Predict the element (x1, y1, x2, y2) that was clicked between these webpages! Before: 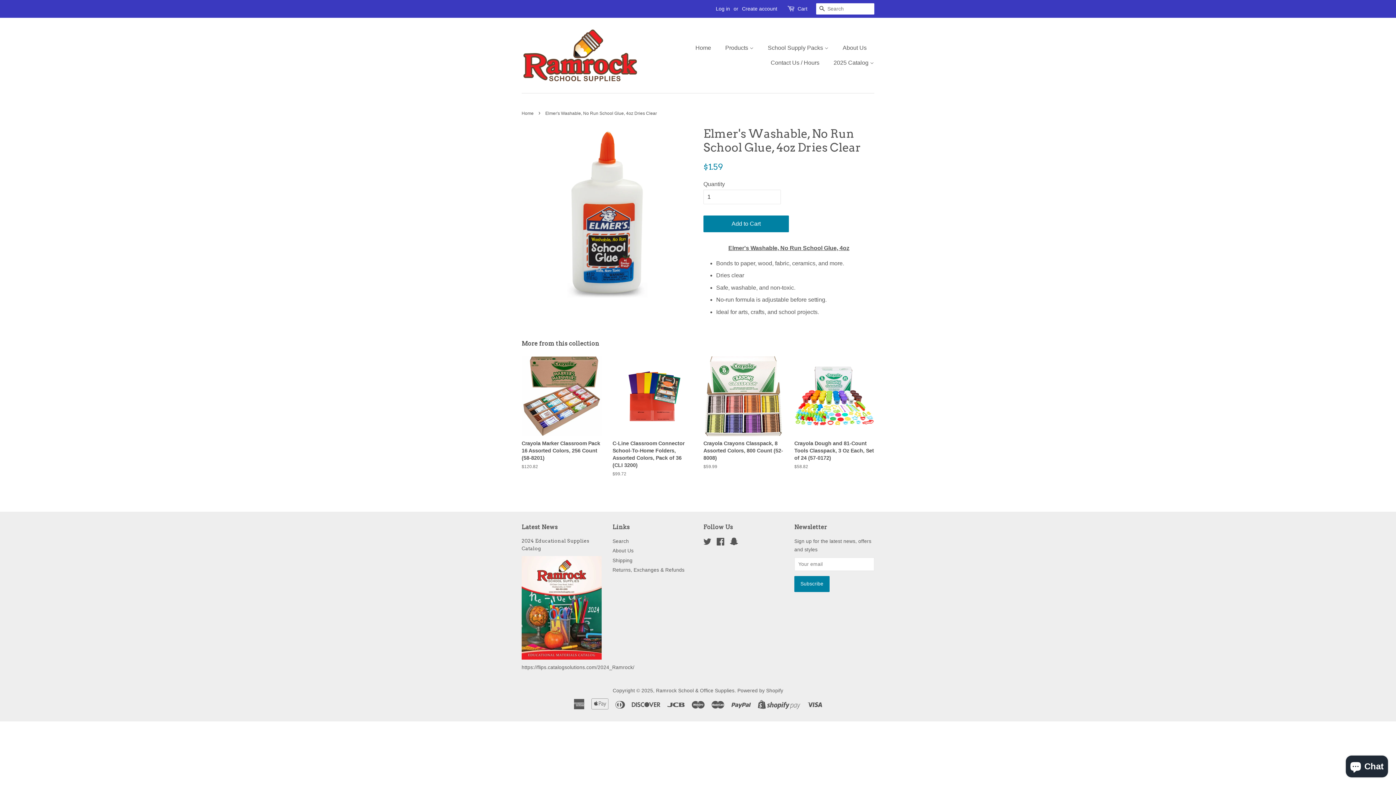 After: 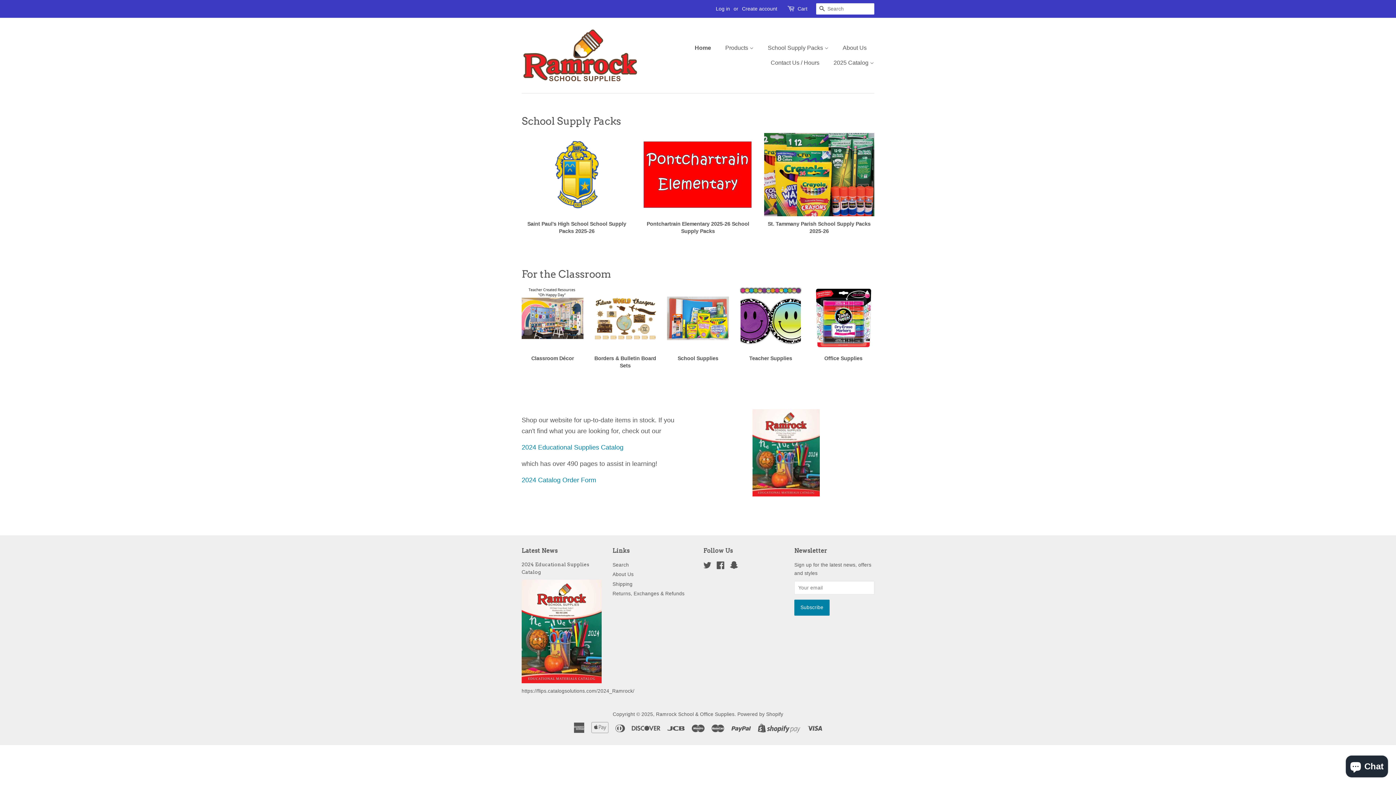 Action: label: Home bbox: (521, 110, 535, 116)